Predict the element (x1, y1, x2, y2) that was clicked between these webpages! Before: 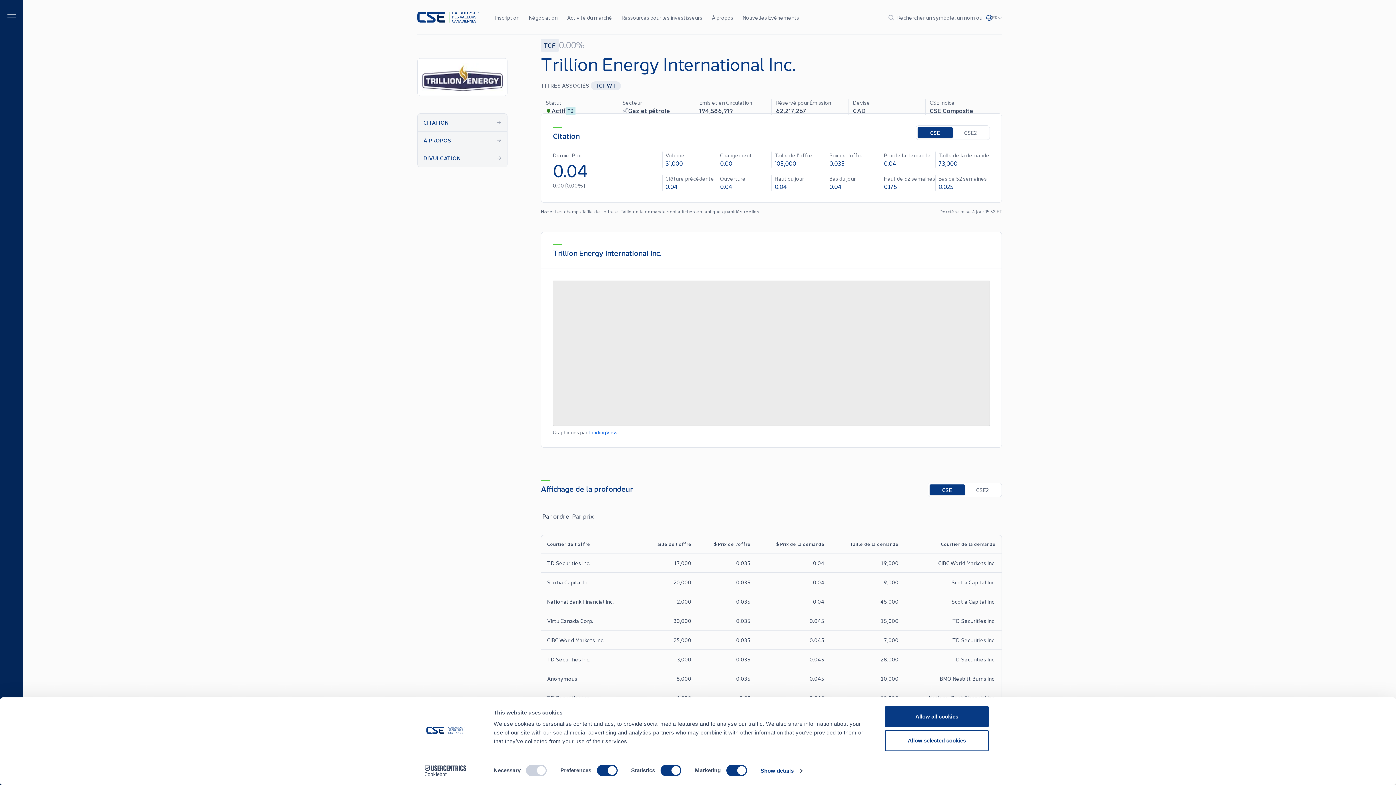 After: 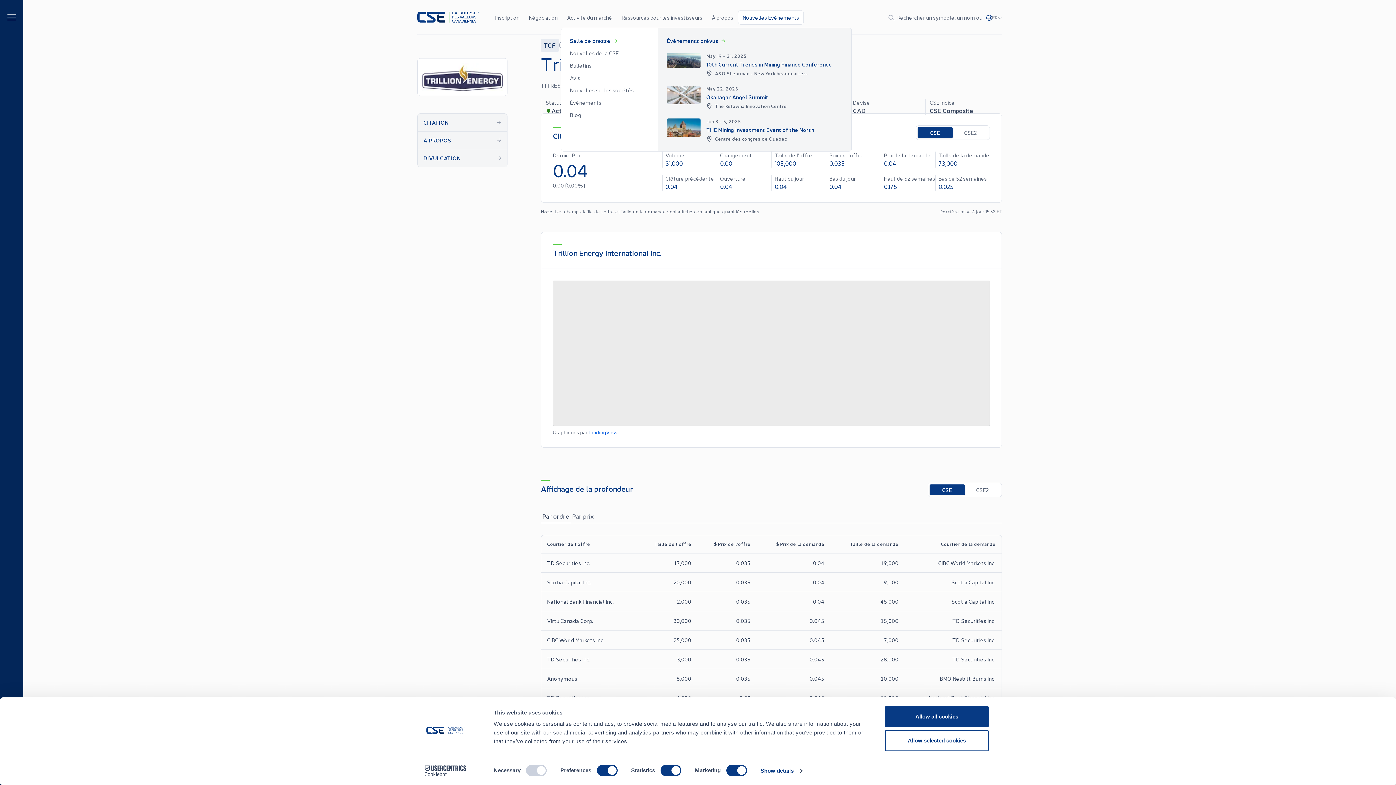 Action: bbox: (738, 10, 804, 24) label: Nouvelles Événements